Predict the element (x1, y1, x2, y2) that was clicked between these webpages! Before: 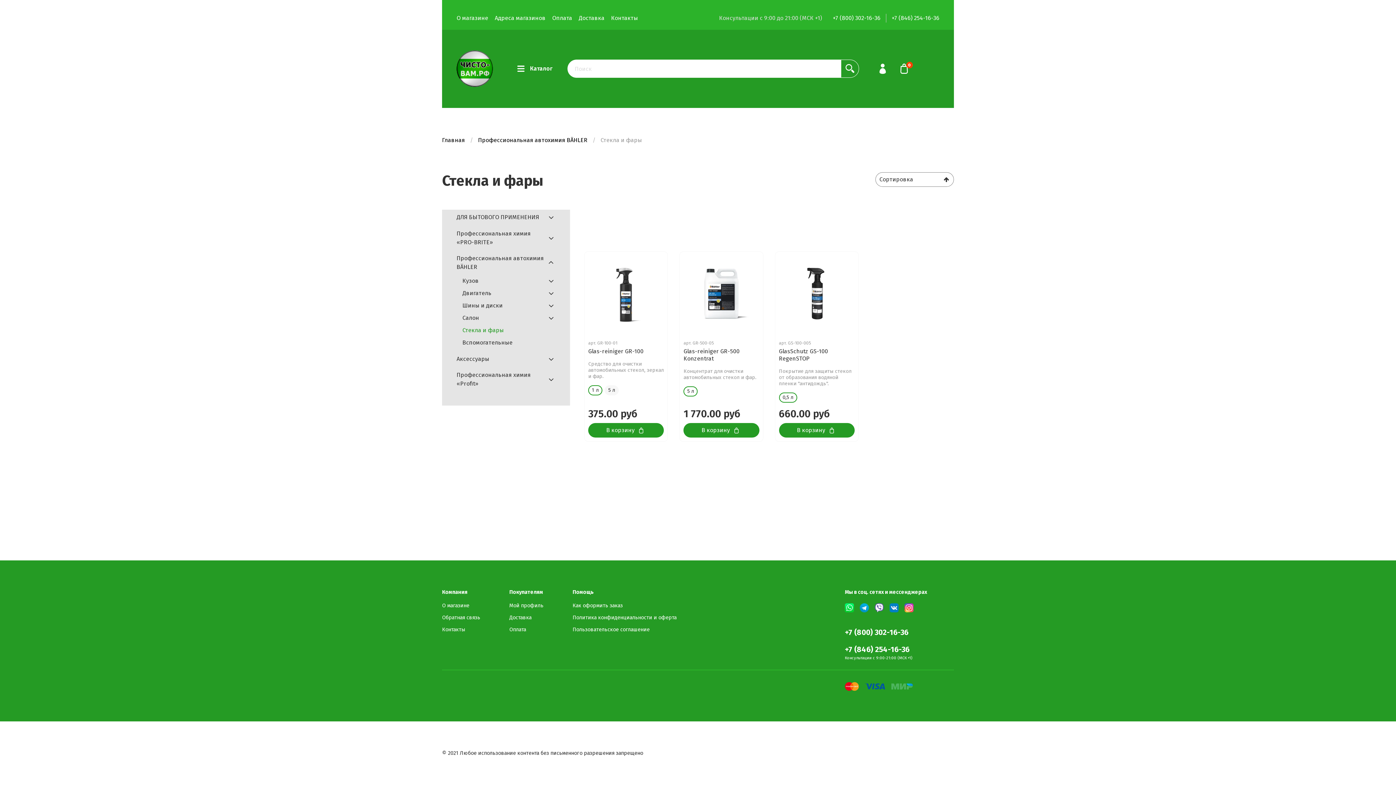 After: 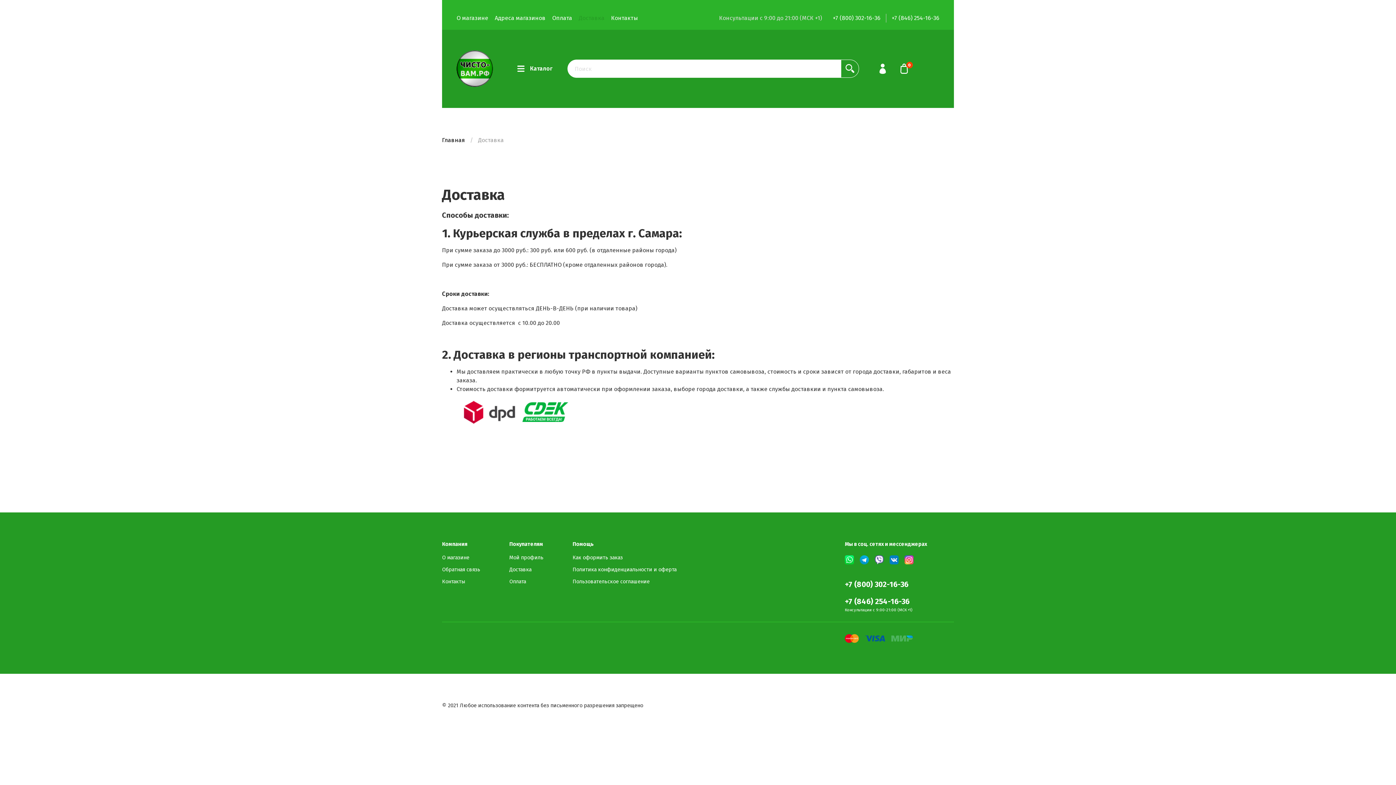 Action: label: Доставка bbox: (509, 614, 543, 621)